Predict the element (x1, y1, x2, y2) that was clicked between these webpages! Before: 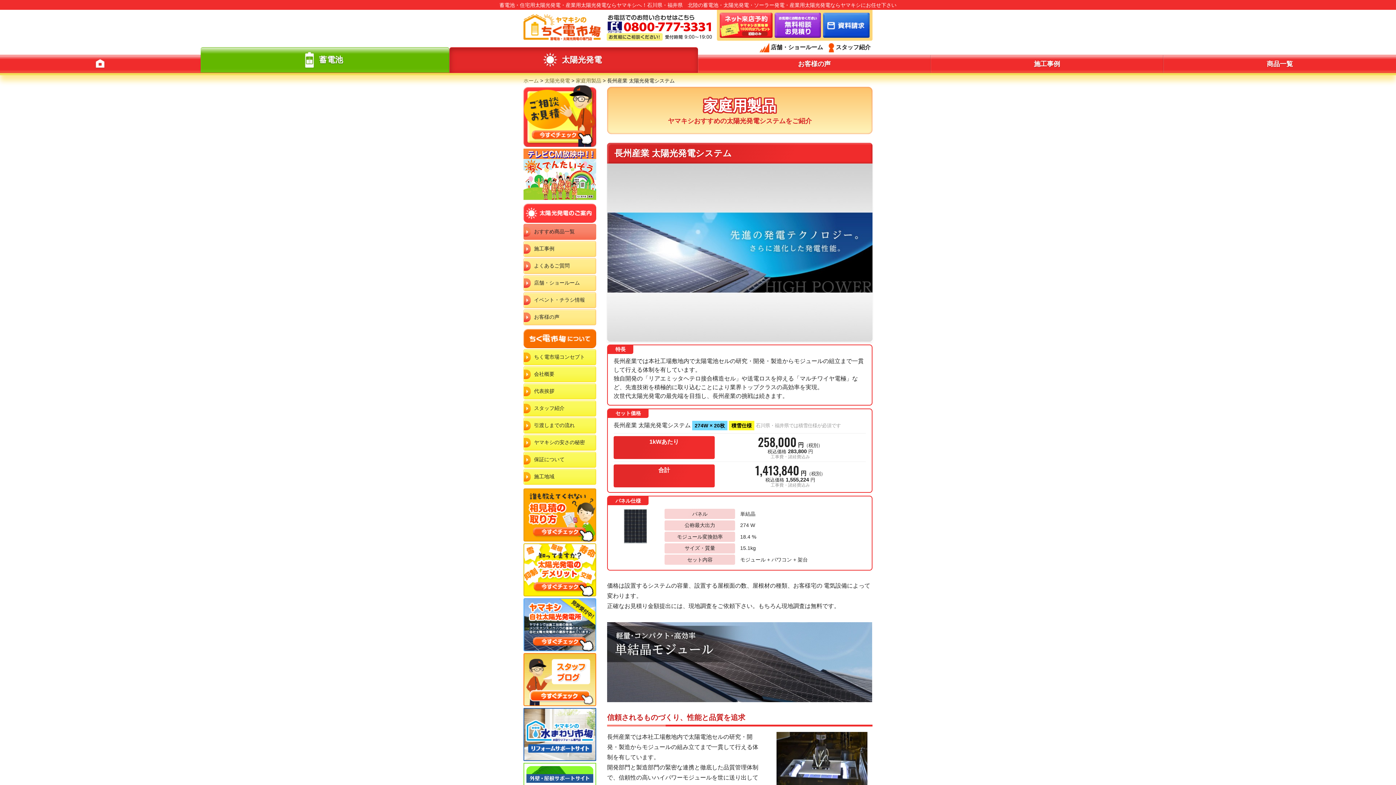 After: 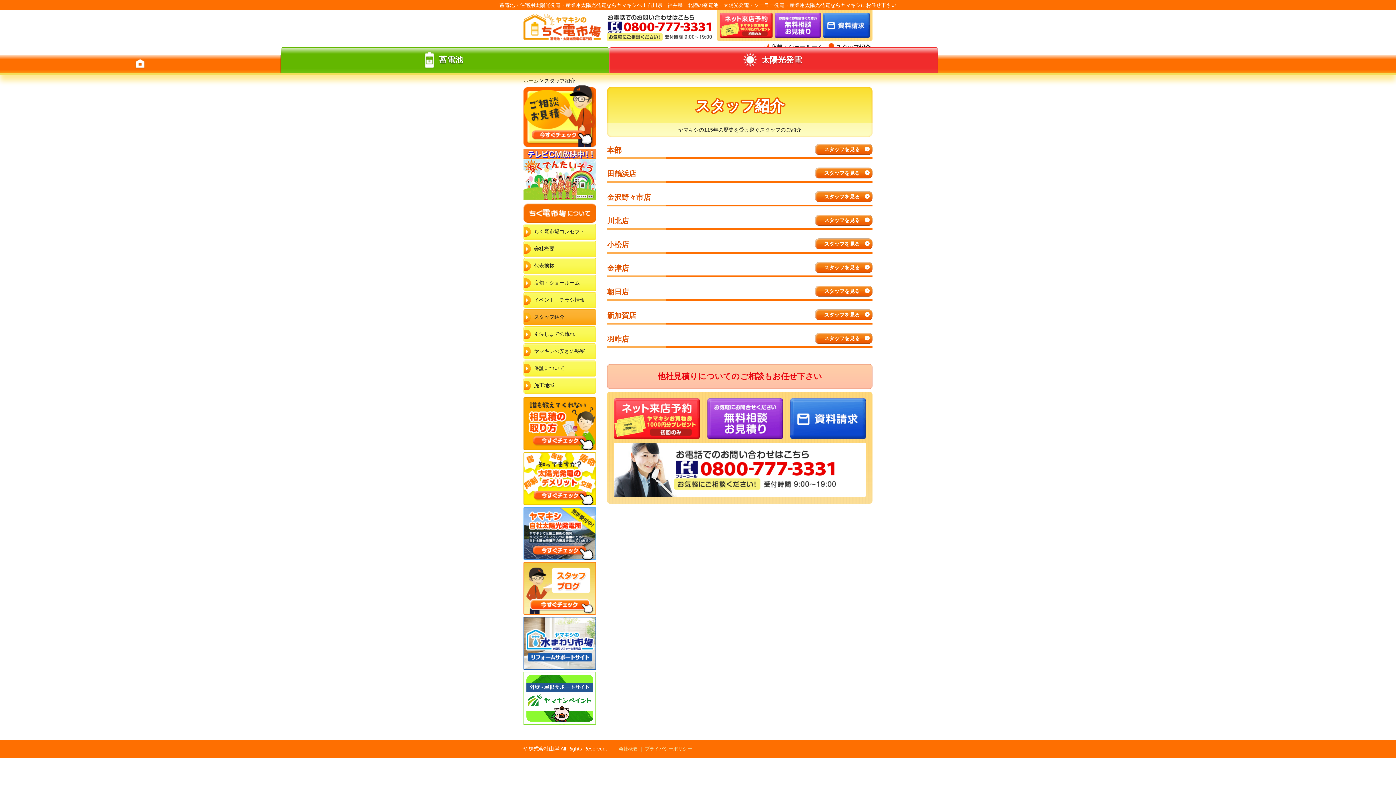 Action: label:  スタッフ紹介 bbox: (826, 41, 872, 54)